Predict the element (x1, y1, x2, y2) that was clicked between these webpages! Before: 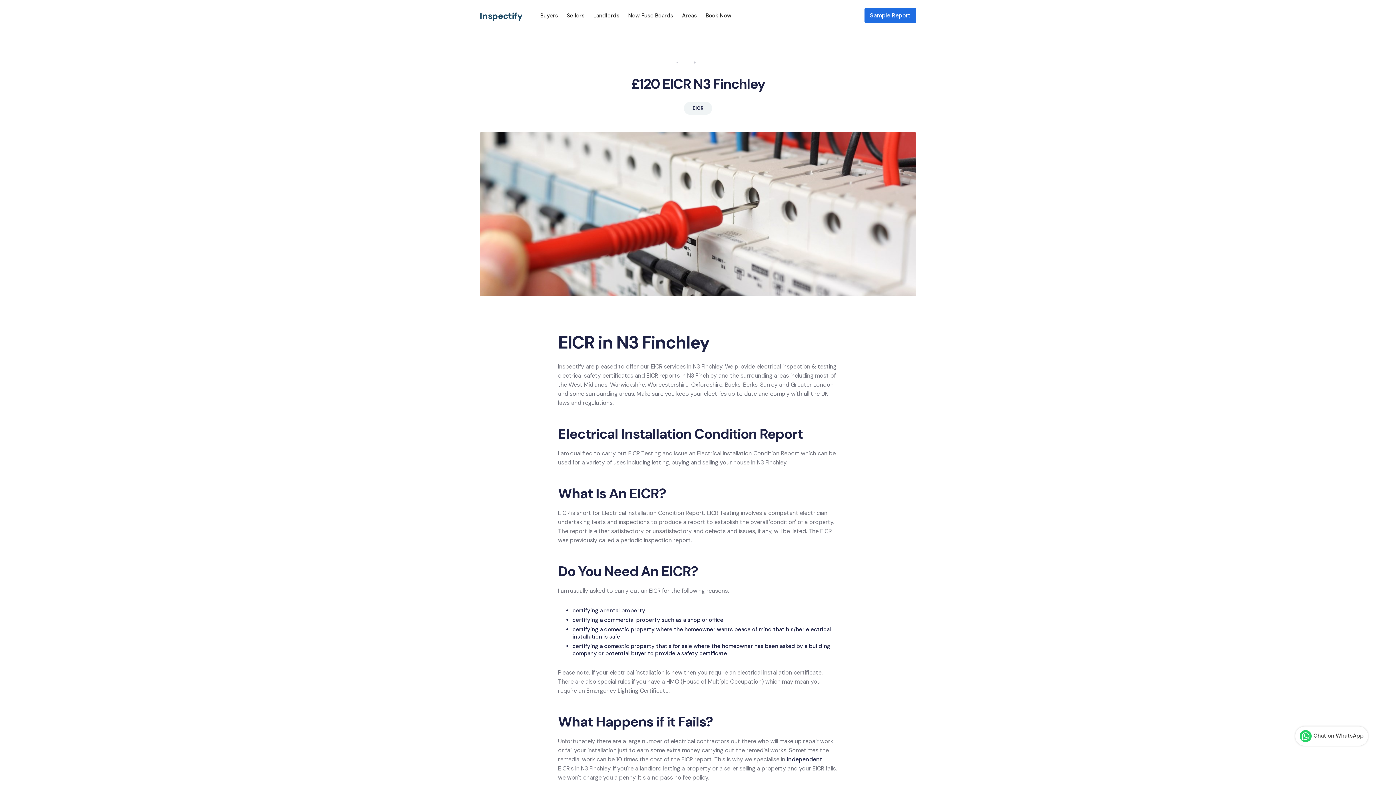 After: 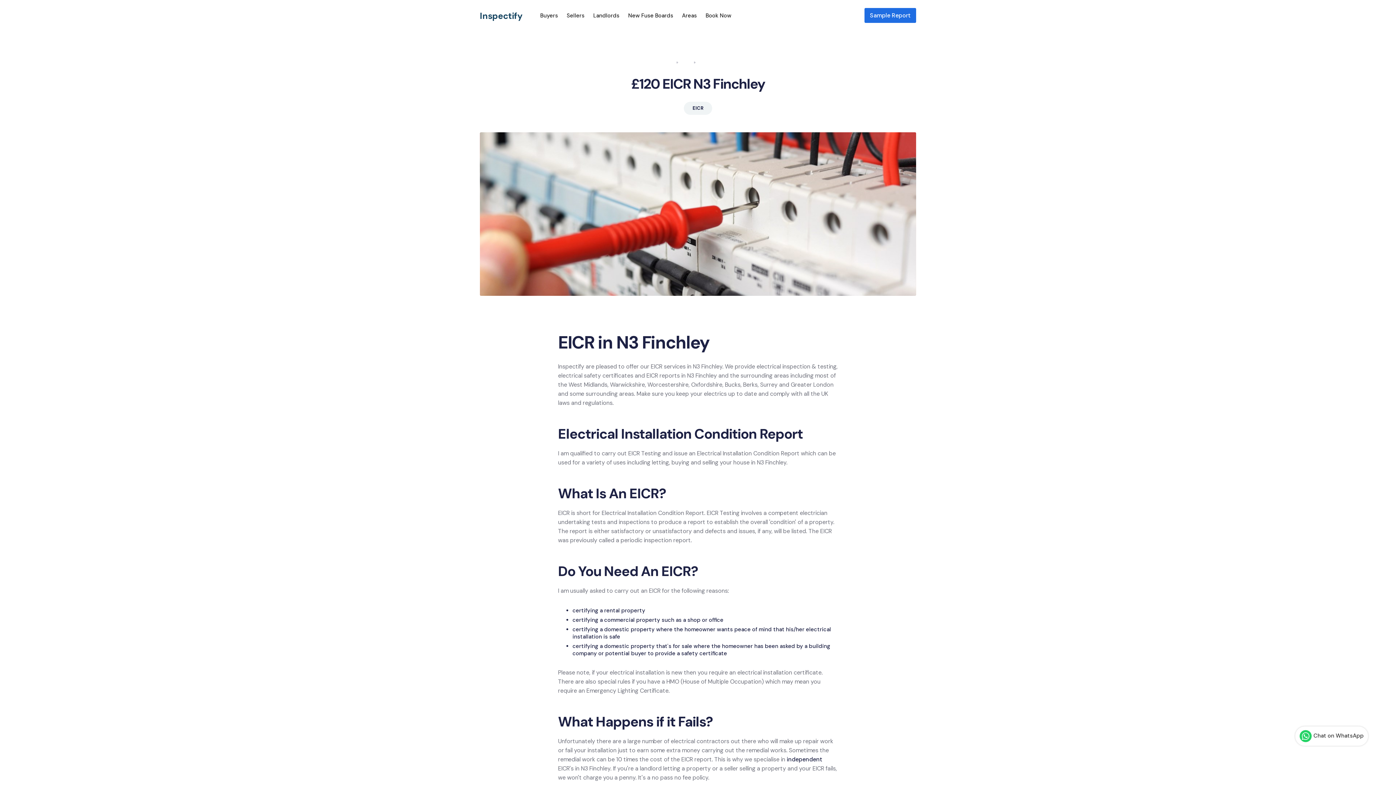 Action: label: Chat on WhatsApp bbox: (1297, 730, 1366, 742)